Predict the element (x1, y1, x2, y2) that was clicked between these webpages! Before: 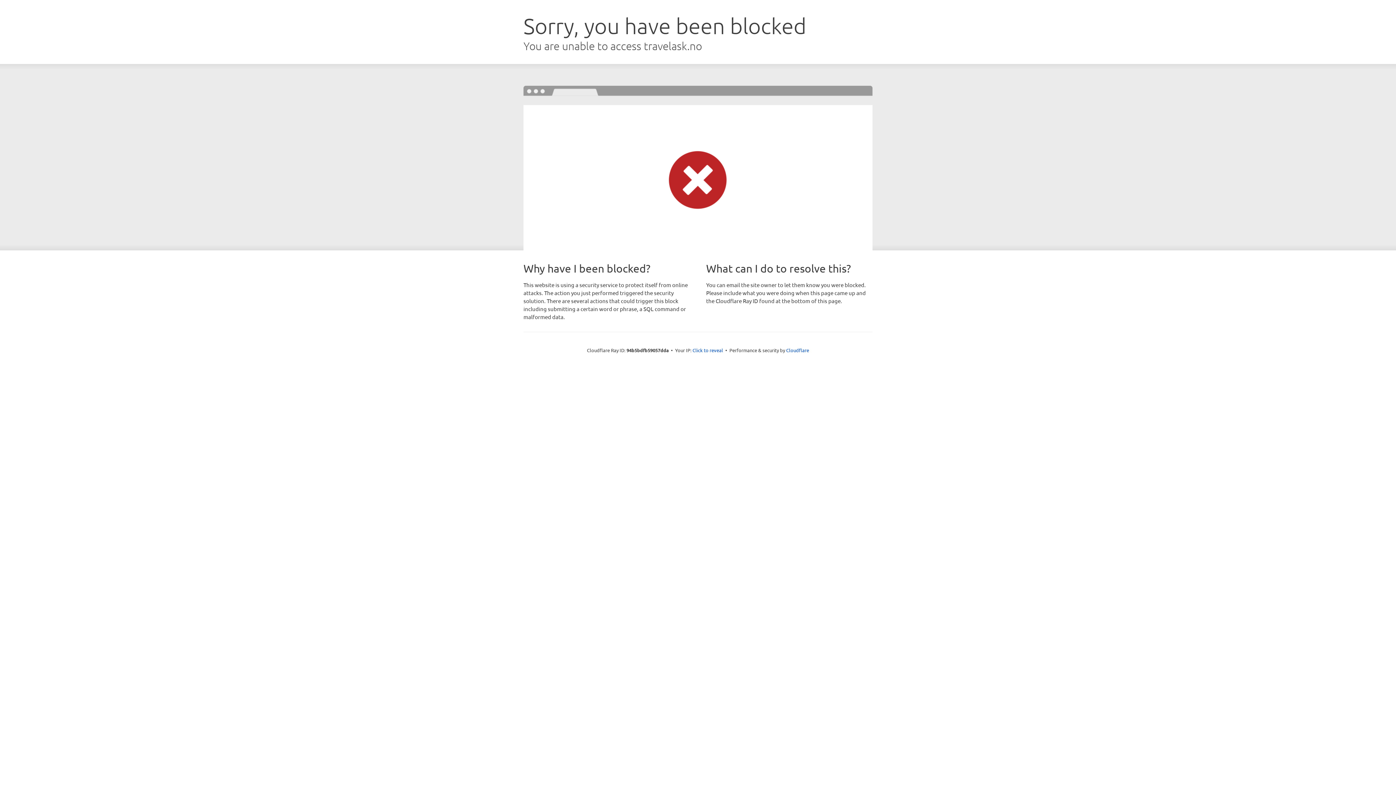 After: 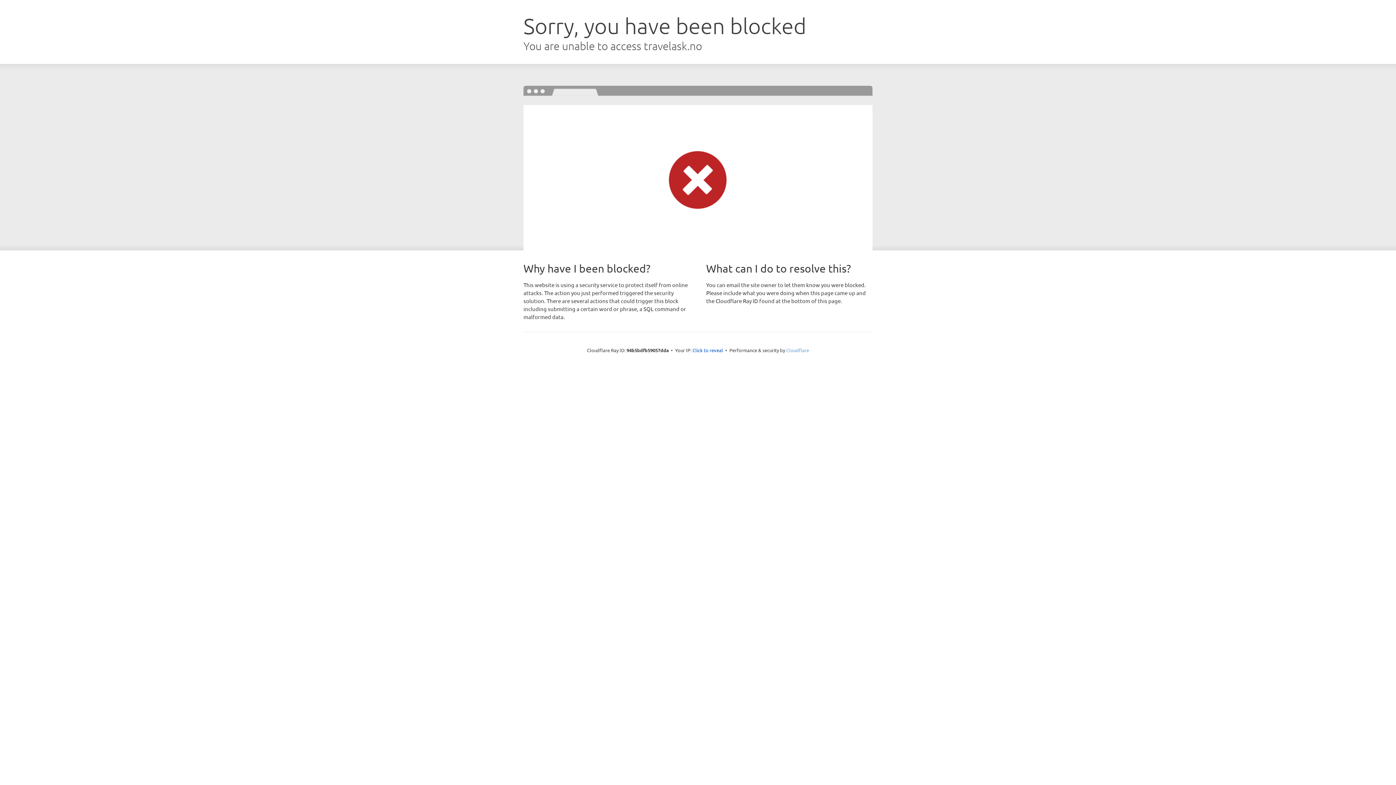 Action: bbox: (786, 347, 809, 353) label: Cloudflare